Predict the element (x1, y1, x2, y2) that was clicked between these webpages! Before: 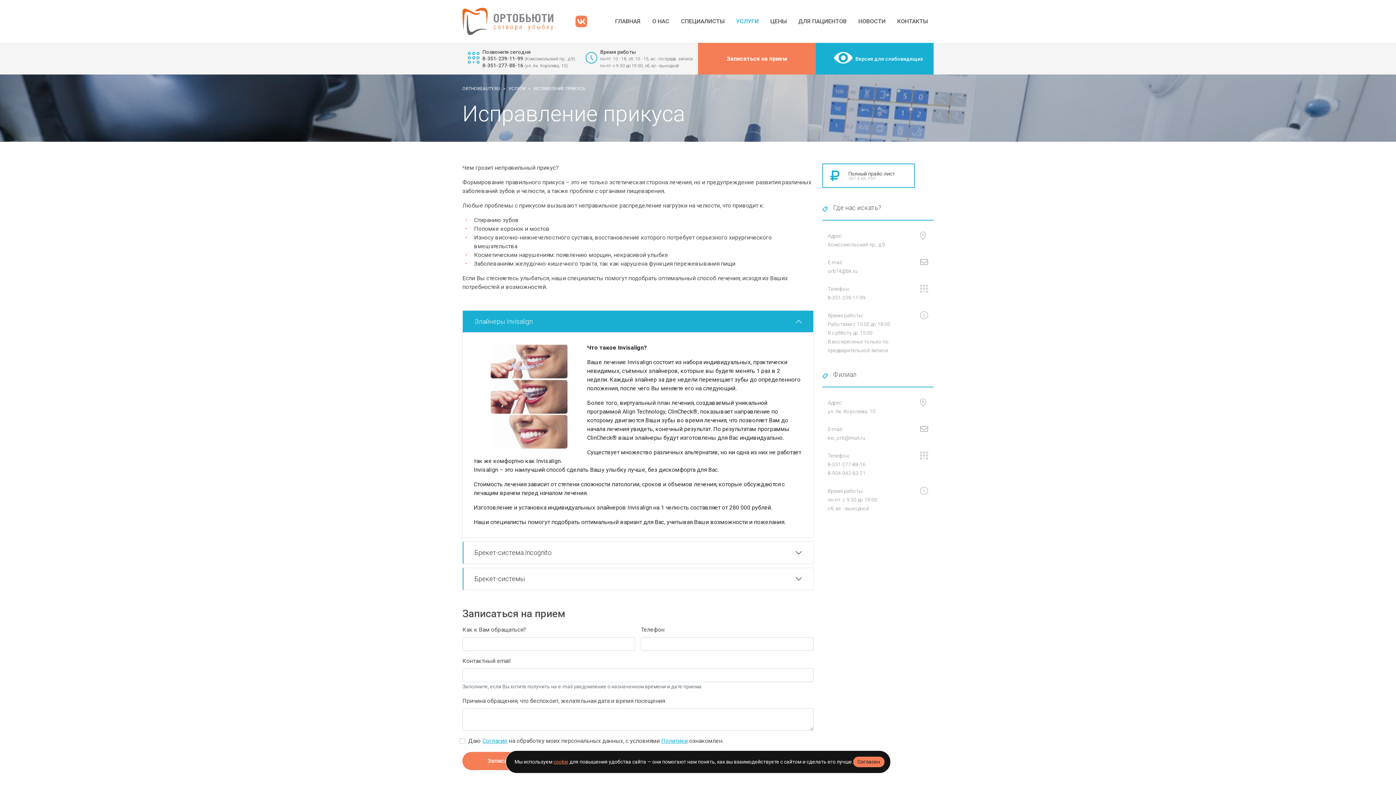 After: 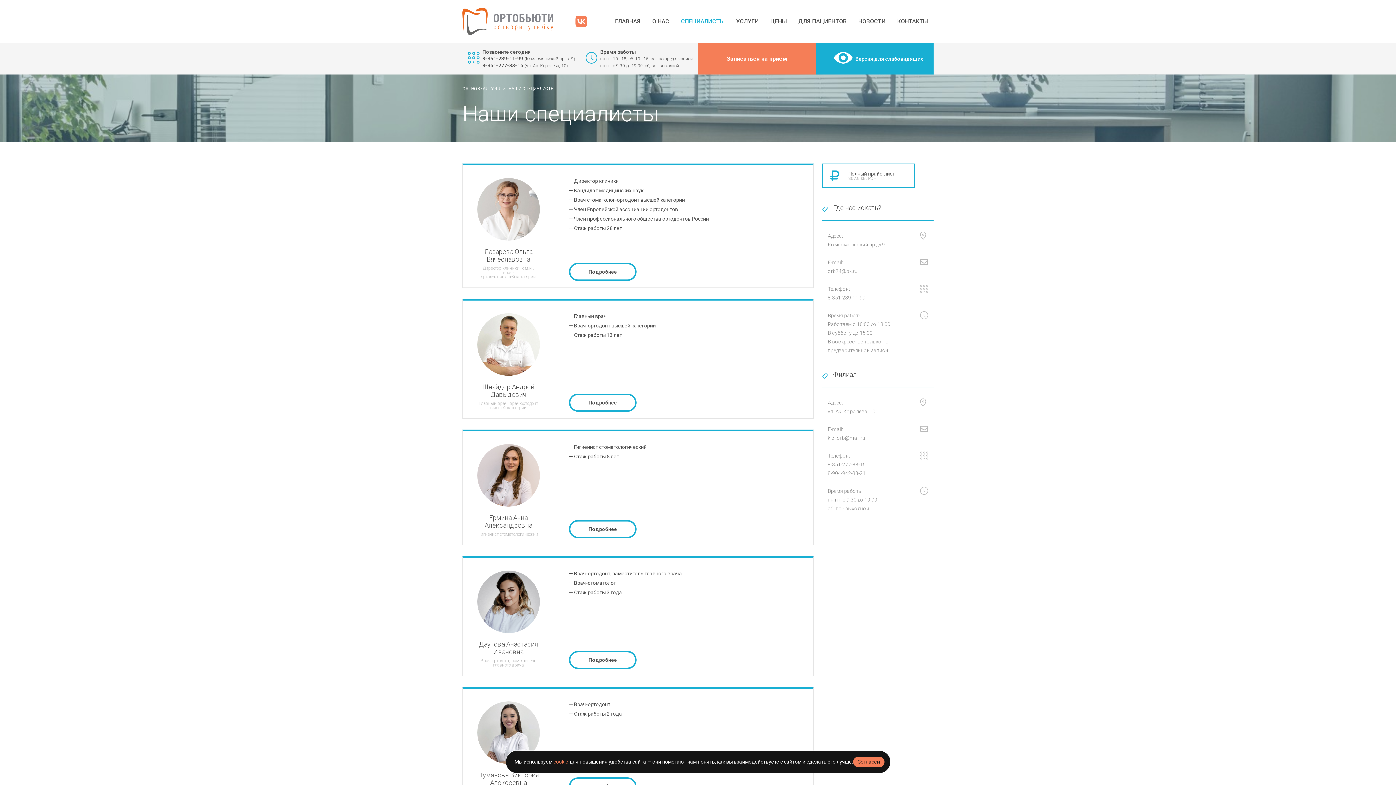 Action: label: СПЕЦИАЛИСТЫ bbox: (681, 18, 724, 24)